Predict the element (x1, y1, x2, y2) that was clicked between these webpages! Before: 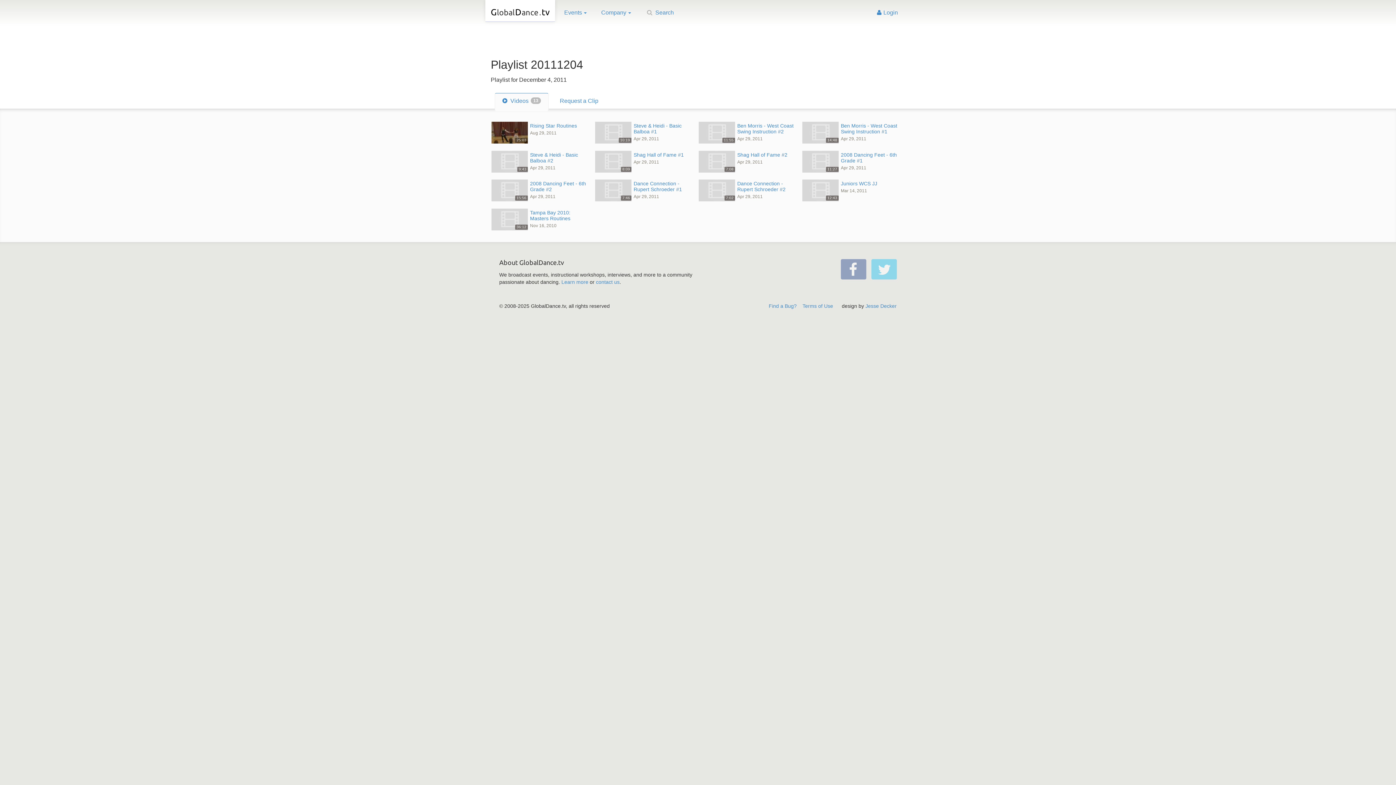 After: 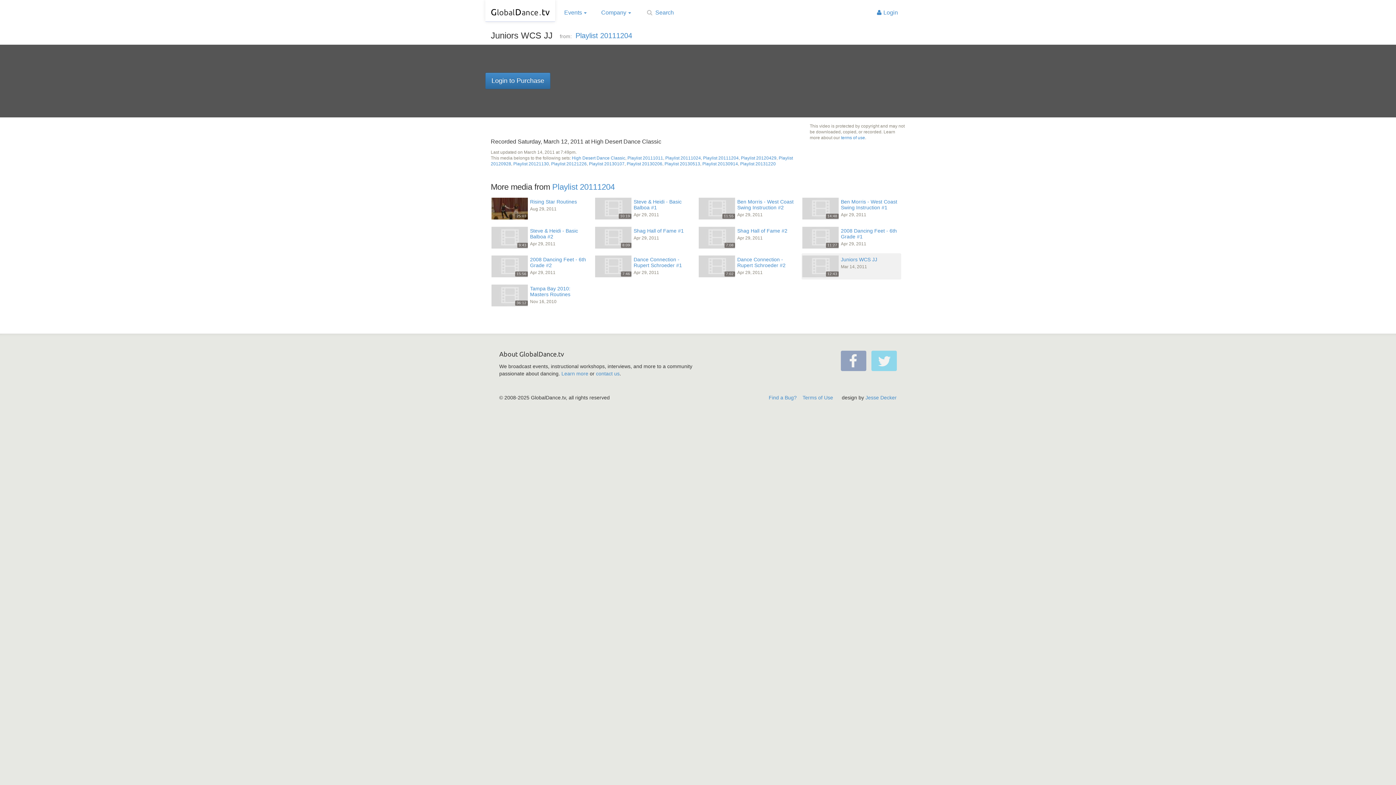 Action: bbox: (801, 178, 901, 202) label: 12:43
Juniors WCS JJ
Mar 14, 2011